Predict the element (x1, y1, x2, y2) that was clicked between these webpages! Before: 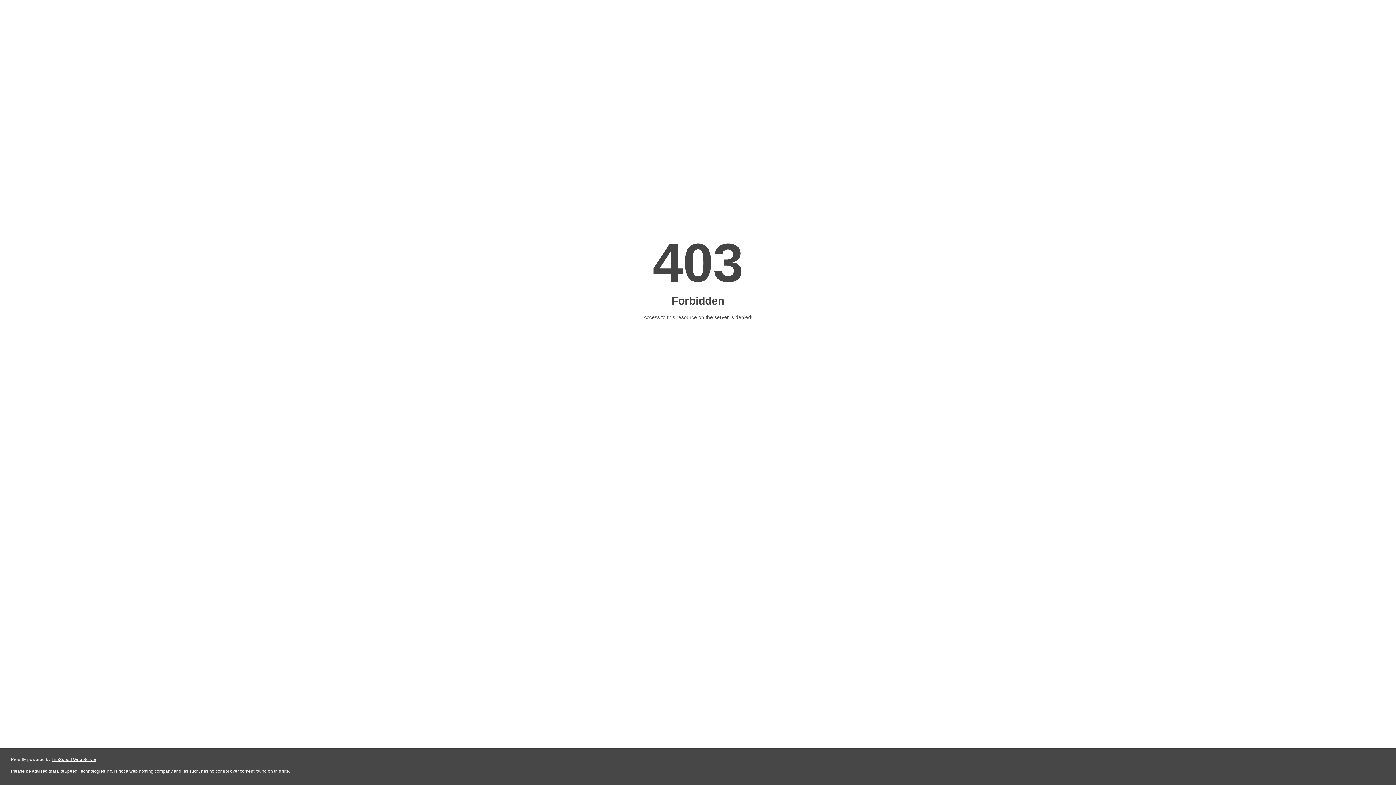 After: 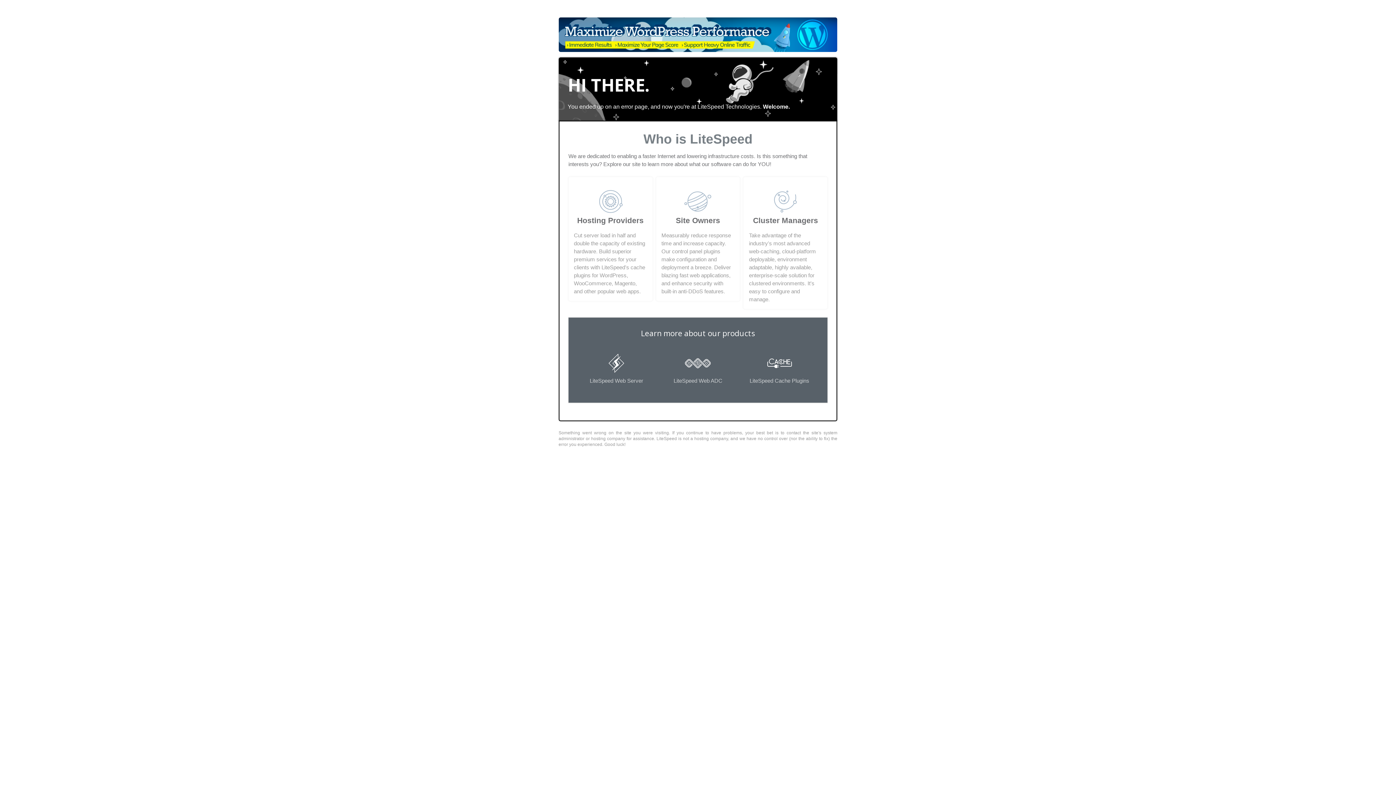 Action: bbox: (51, 757, 96, 762) label: LiteSpeed Web Server